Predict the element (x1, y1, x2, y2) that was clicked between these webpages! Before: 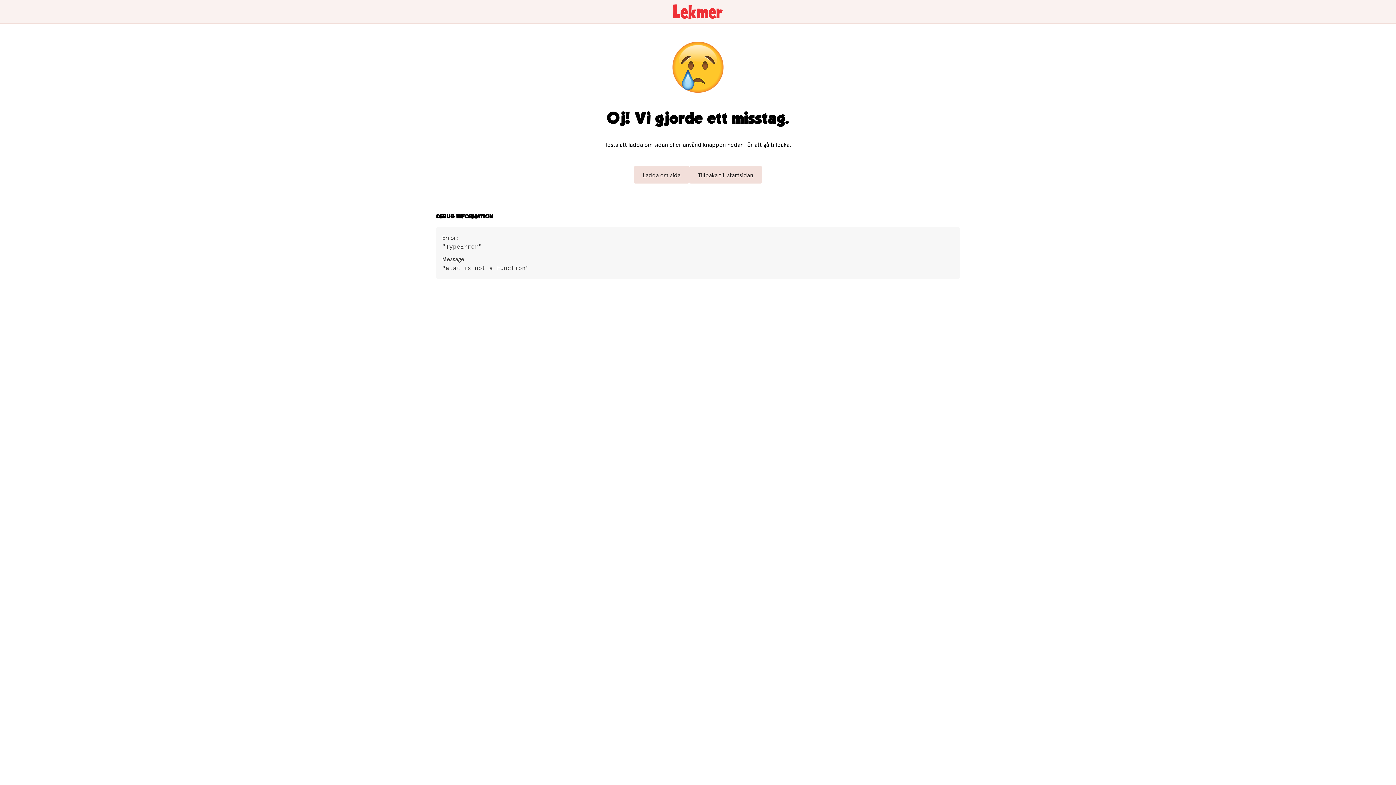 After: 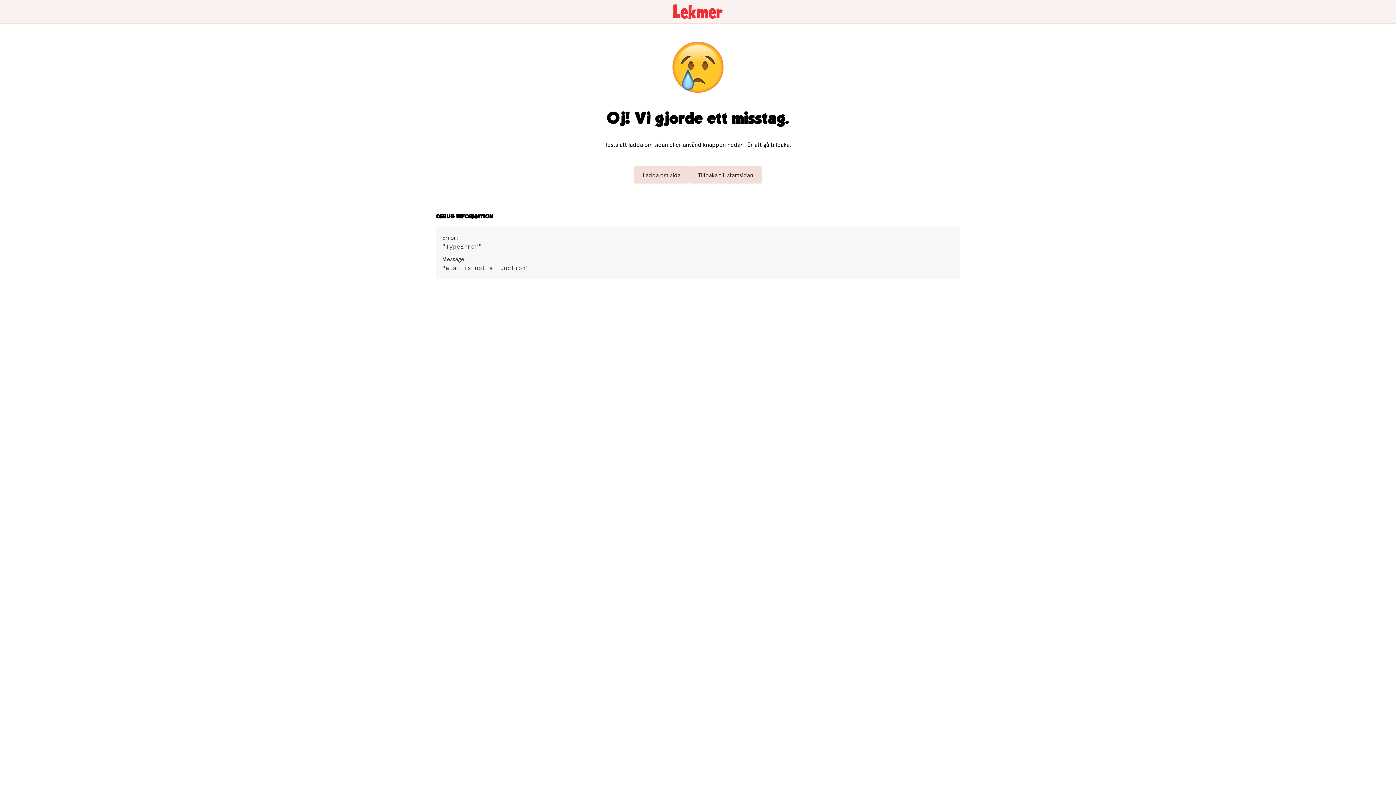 Action: label: Tillbaka till startsidan bbox: (690, 166, 761, 183)